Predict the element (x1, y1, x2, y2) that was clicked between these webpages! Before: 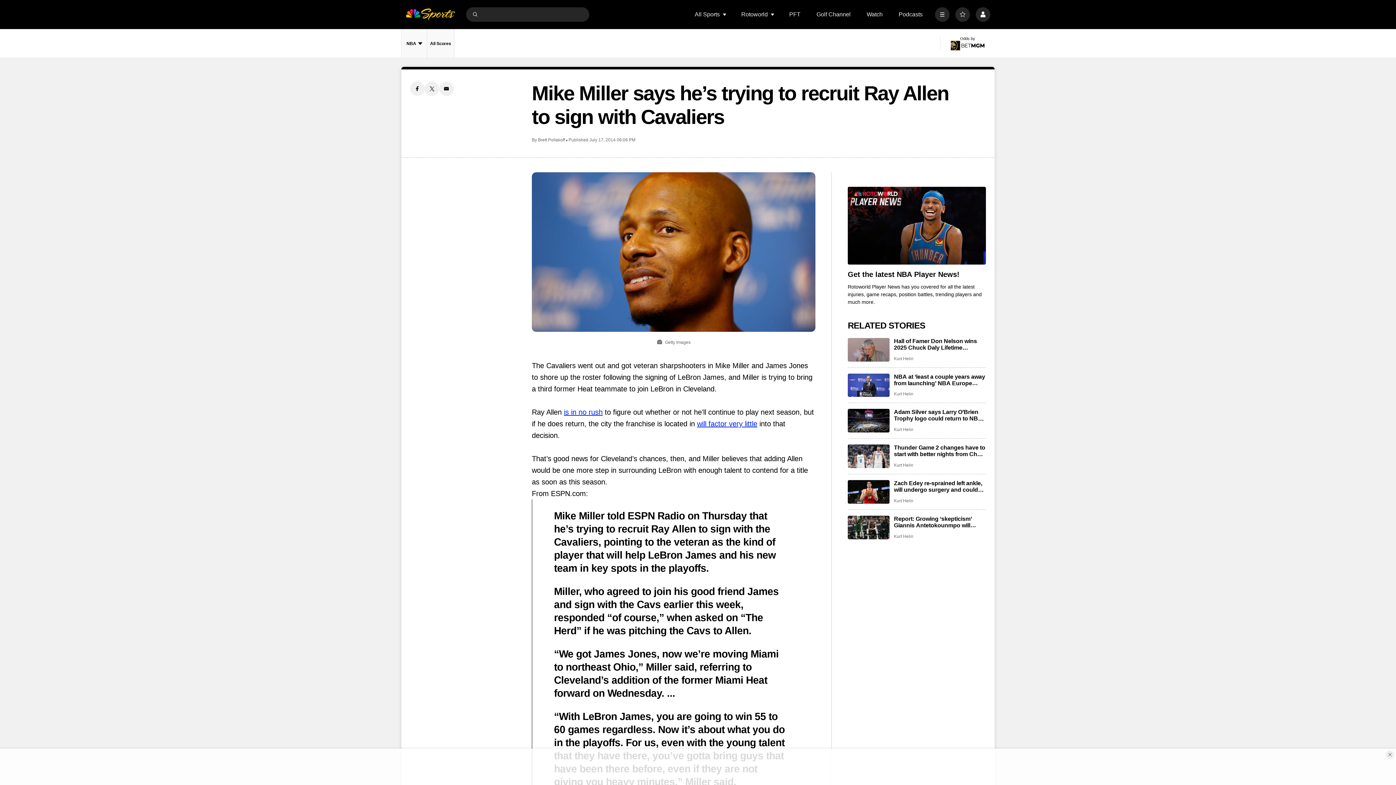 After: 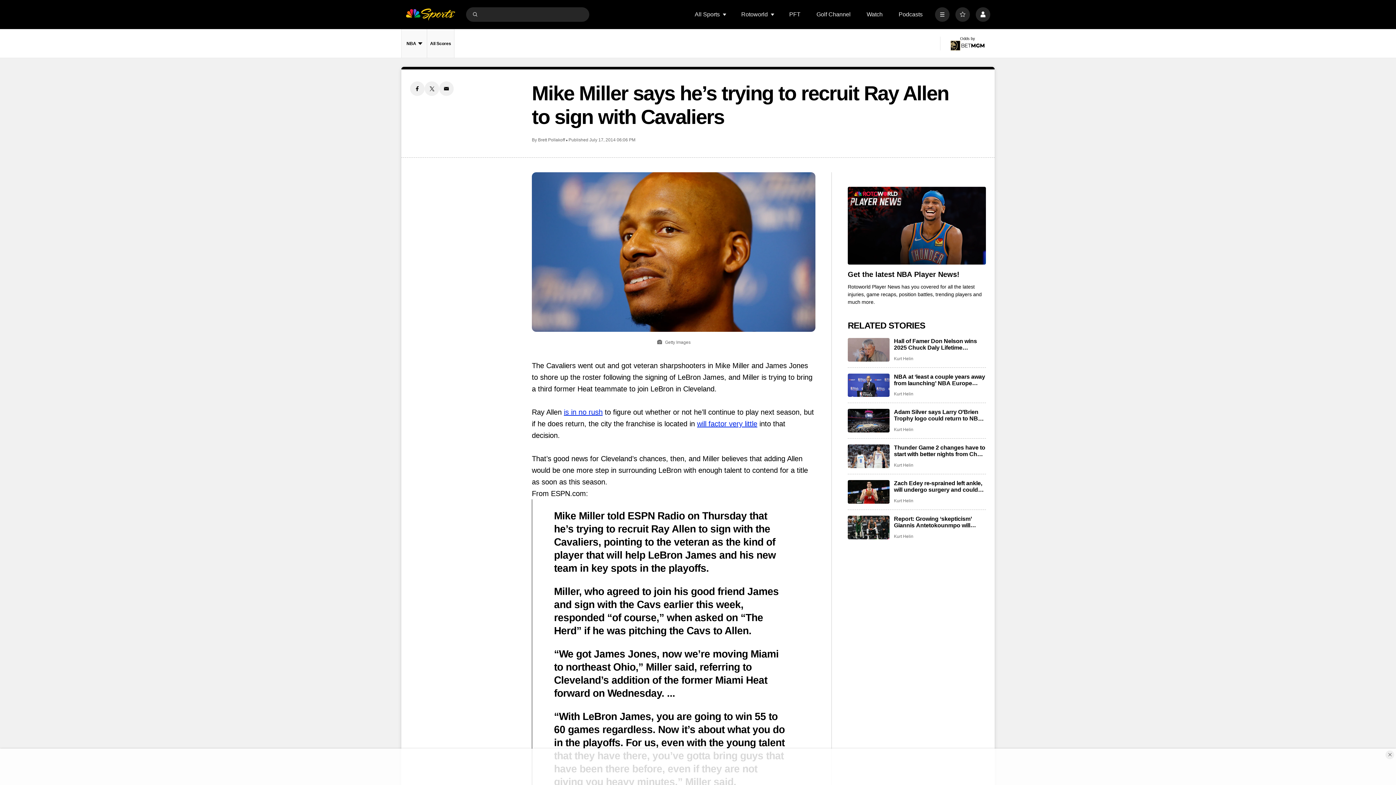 Action: bbox: (848, 270, 986, 278) label: Get the latest NBA Player News!